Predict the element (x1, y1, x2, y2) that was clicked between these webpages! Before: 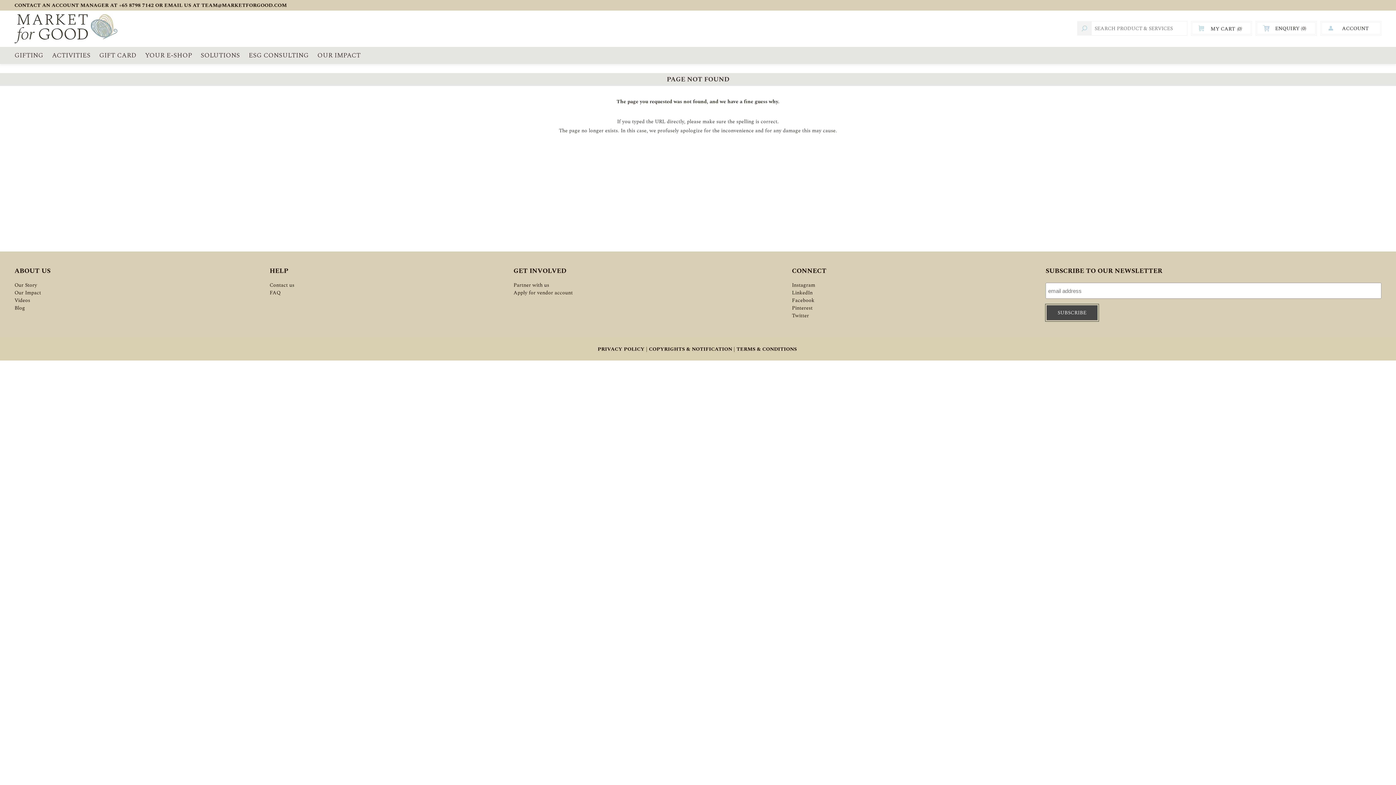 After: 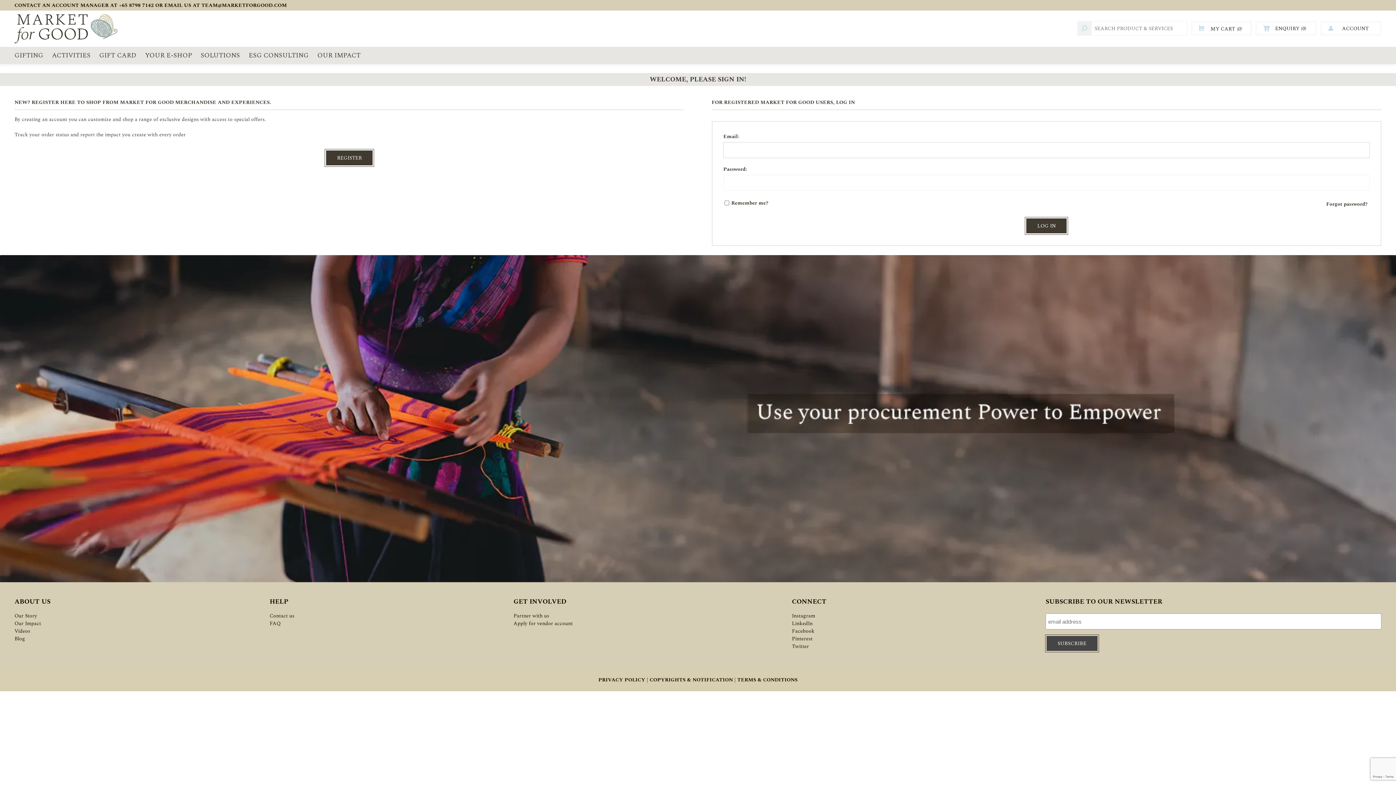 Action: bbox: (513, 289, 572, 296) label: Apply for vendor account